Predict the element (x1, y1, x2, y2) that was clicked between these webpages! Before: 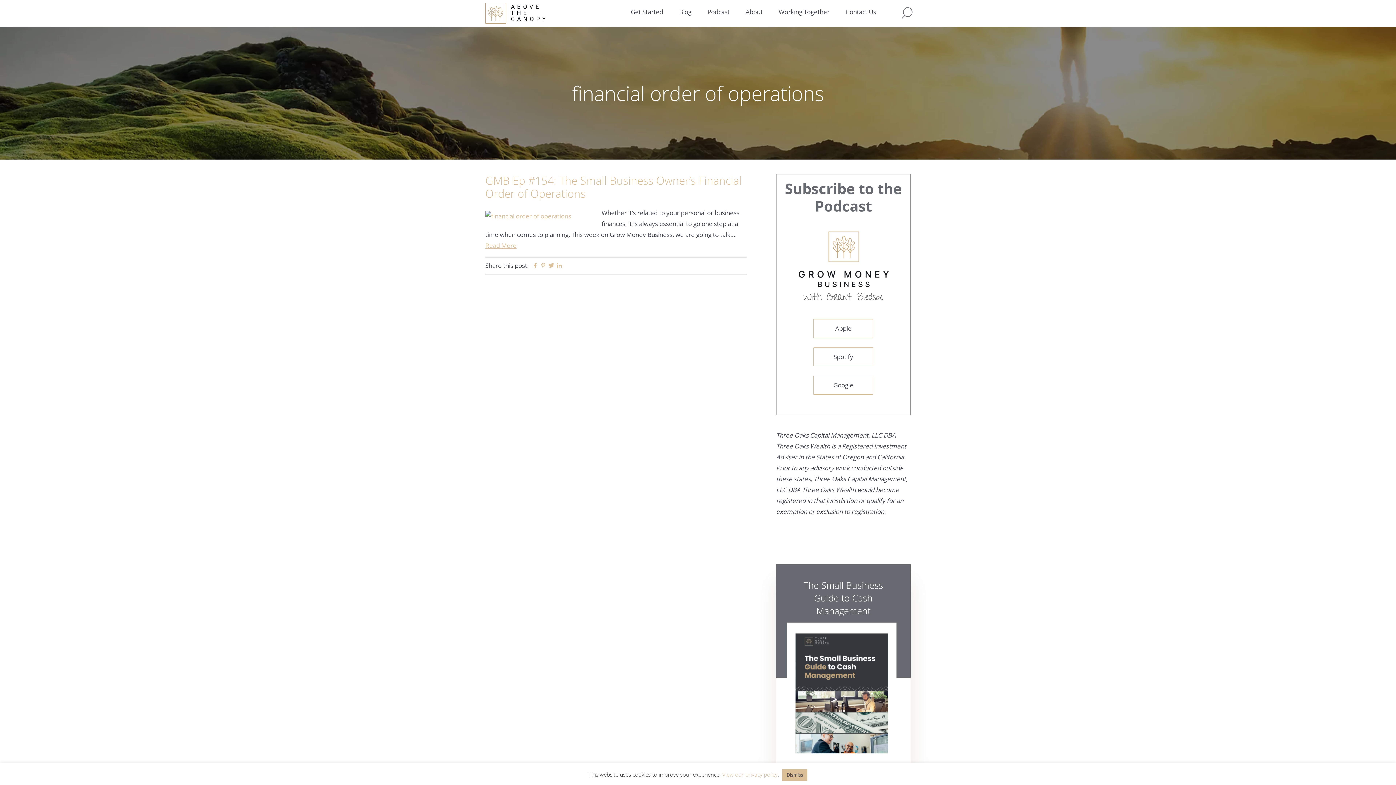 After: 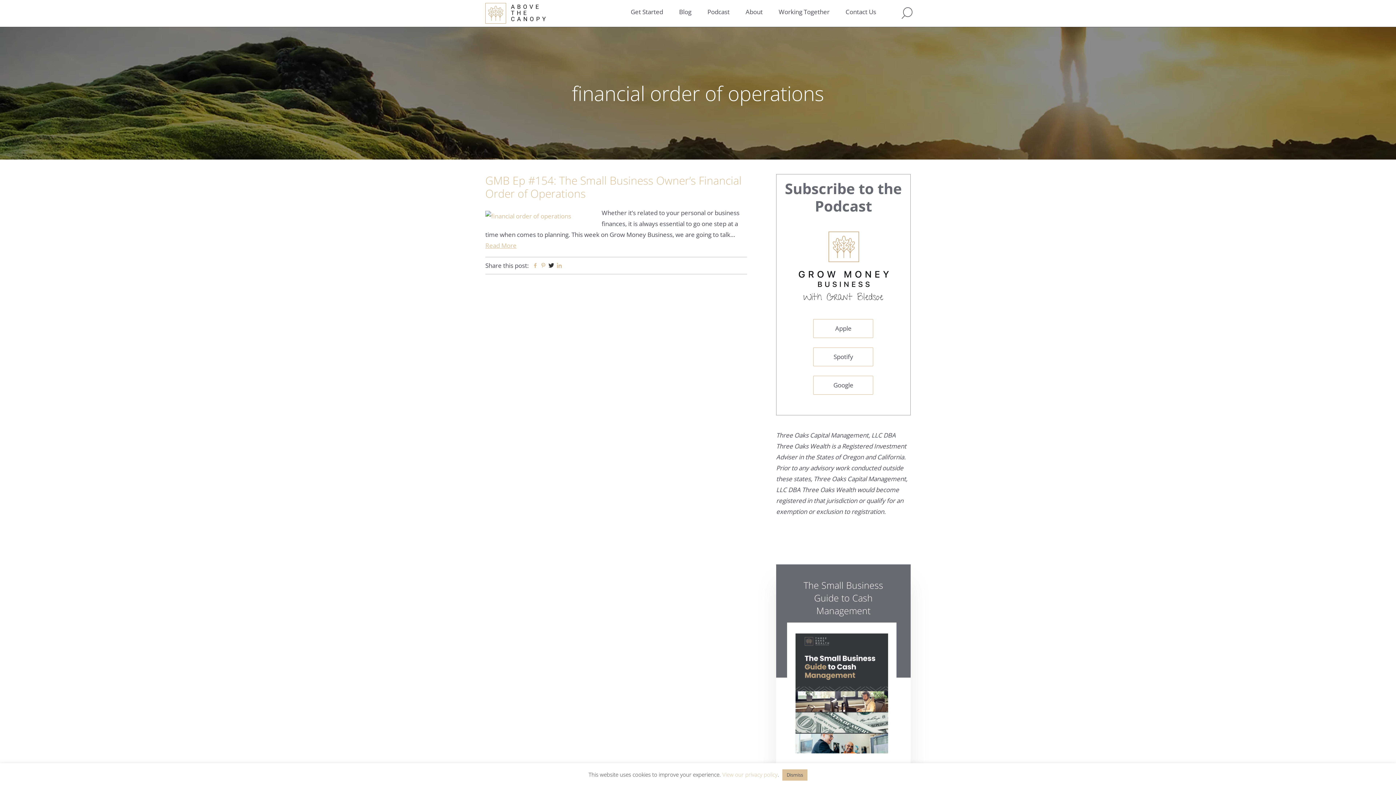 Action: label: Twitter bbox: (548, 262, 554, 270)